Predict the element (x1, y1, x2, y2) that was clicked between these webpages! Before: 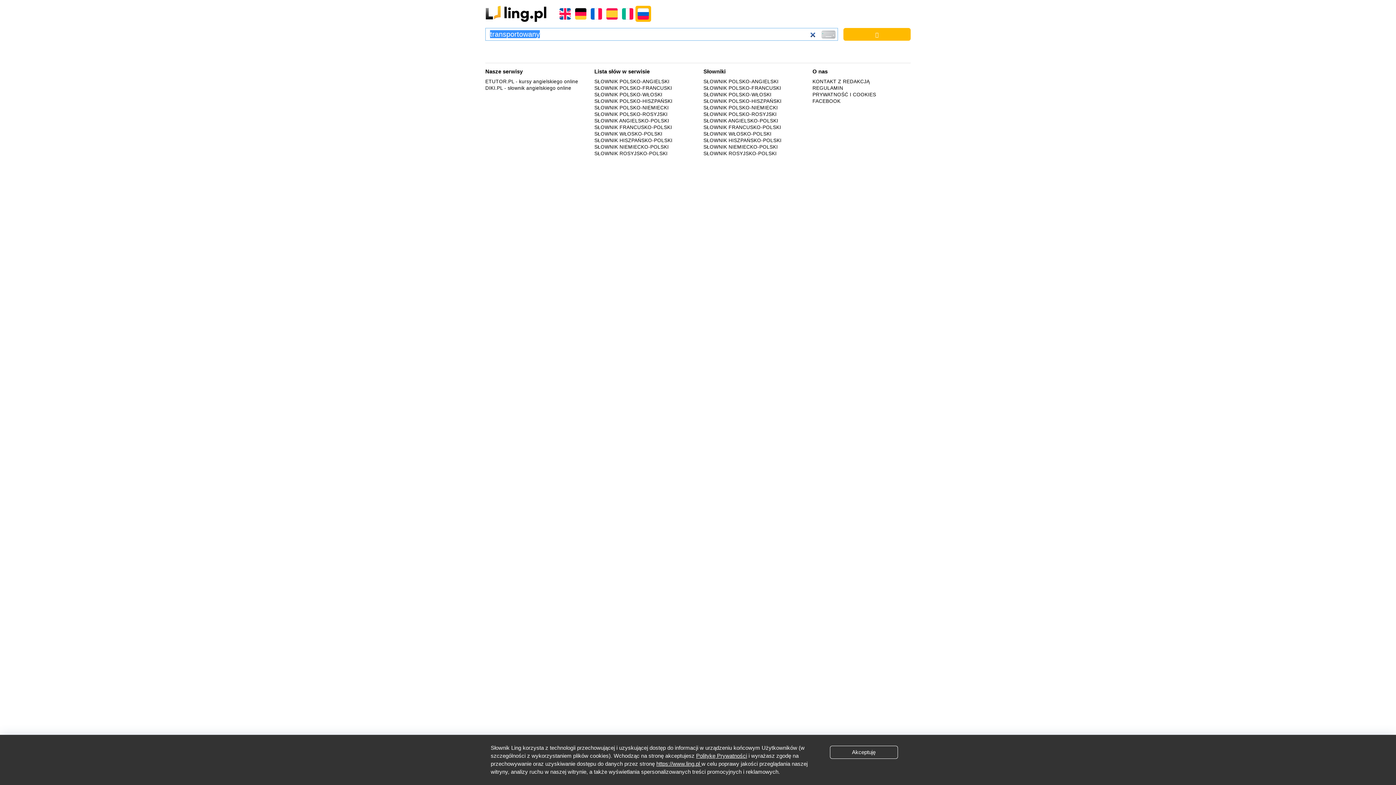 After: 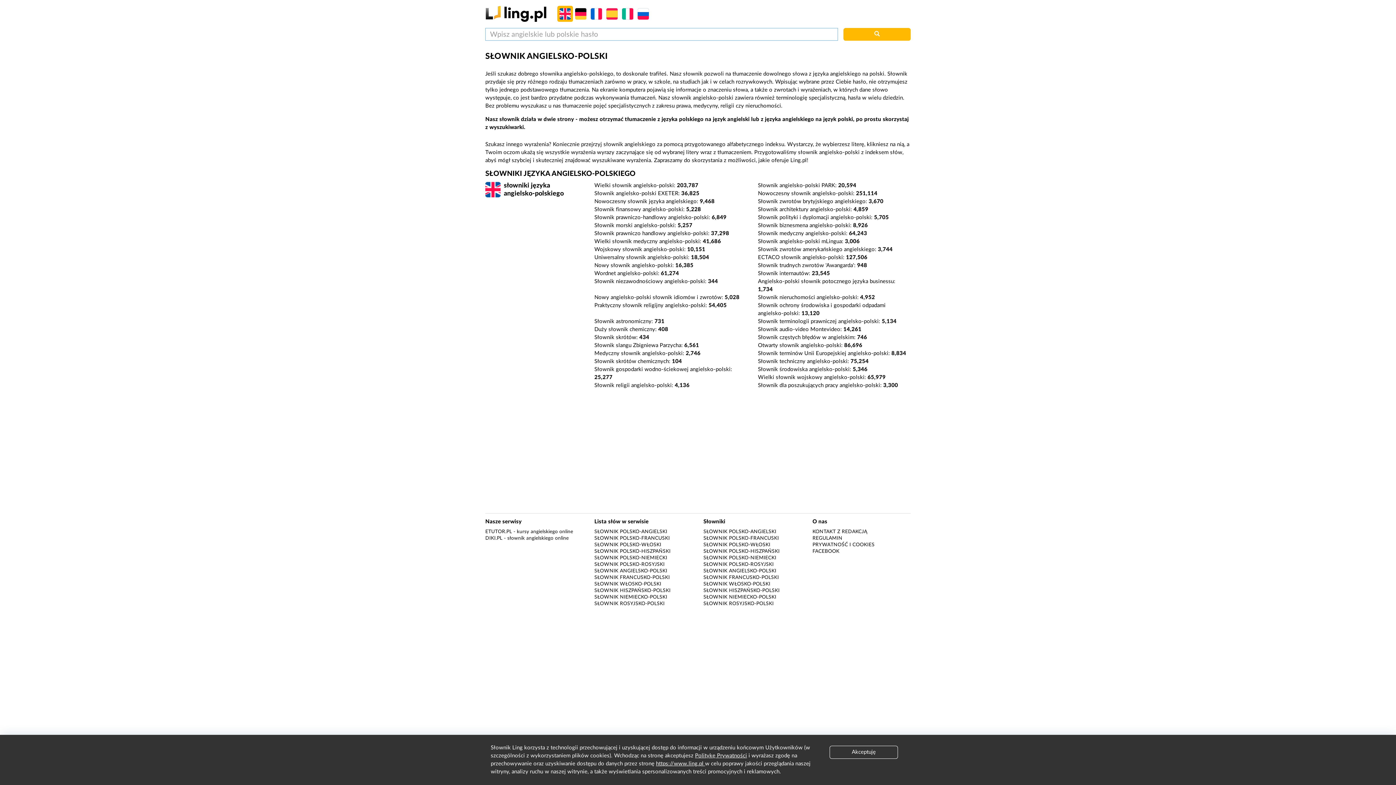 Action: label: SŁOWNIK ANGIELSKO-POLSKI bbox: (703, 118, 778, 123)